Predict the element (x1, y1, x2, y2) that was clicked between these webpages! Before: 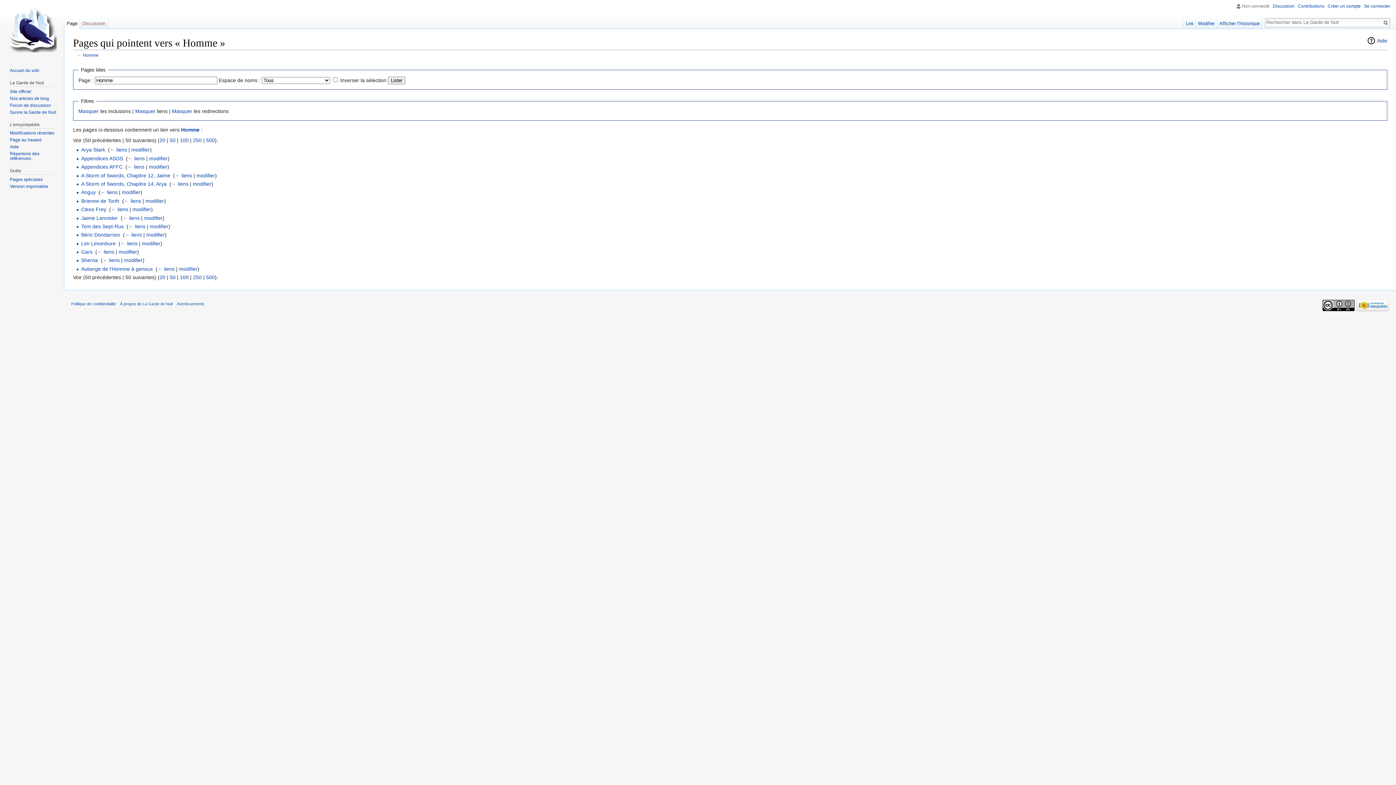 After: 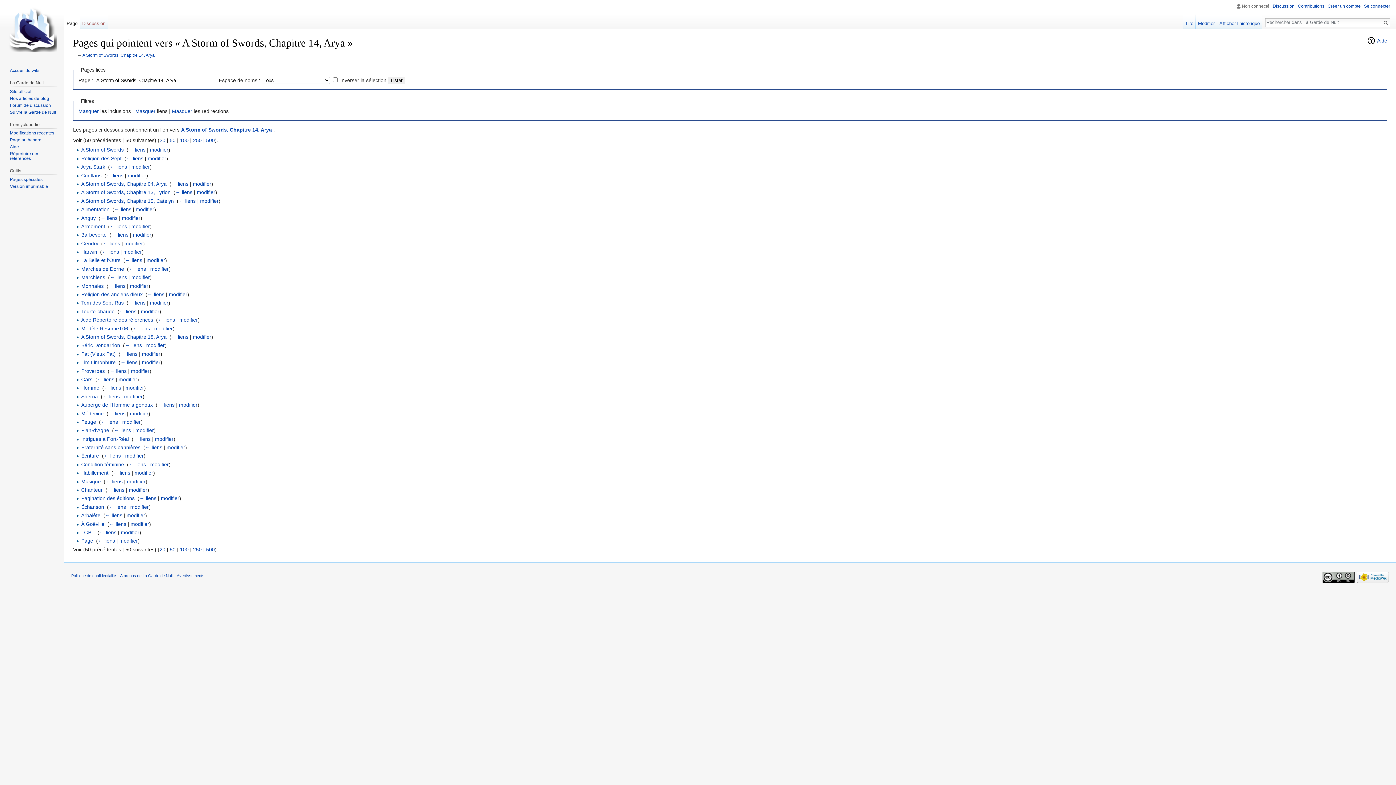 Action: label: ← liens bbox: (171, 181, 188, 186)